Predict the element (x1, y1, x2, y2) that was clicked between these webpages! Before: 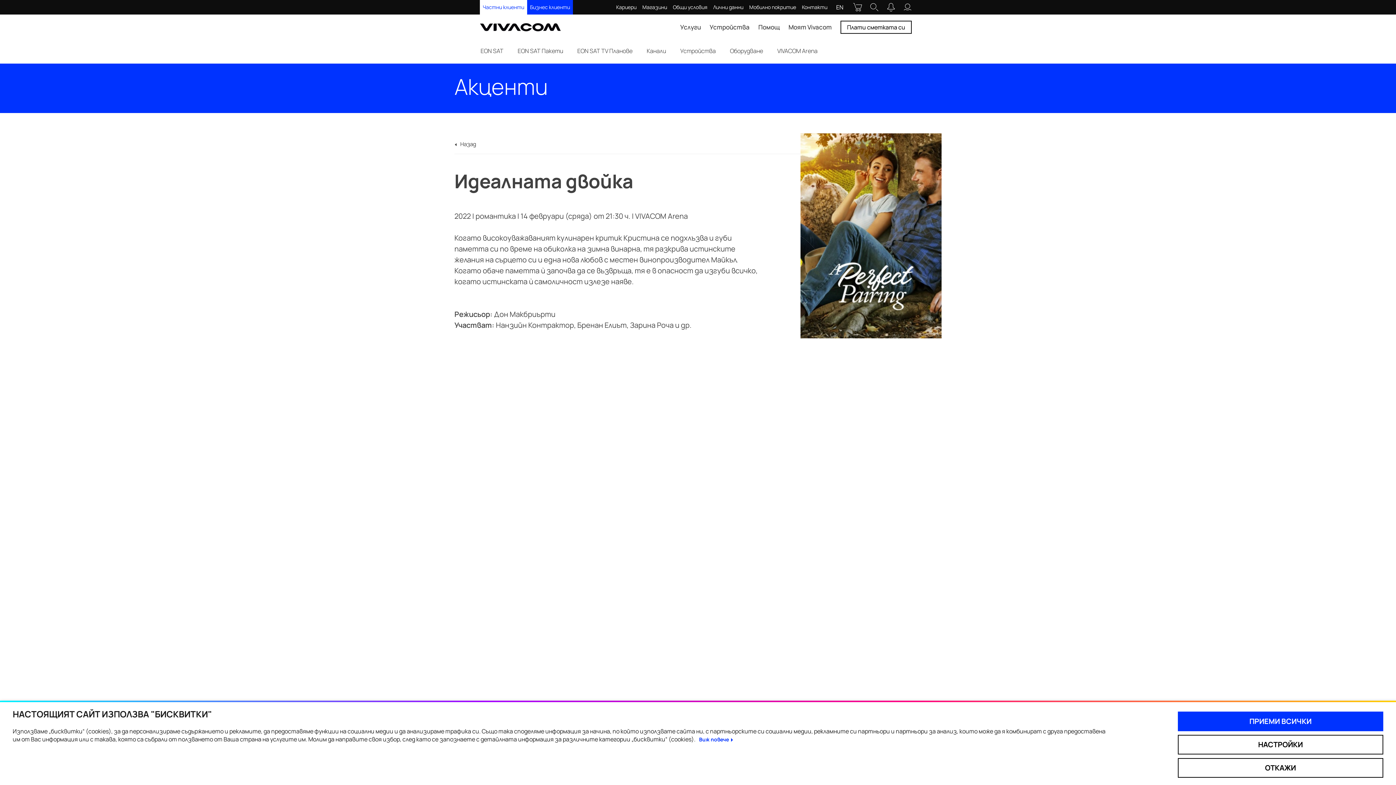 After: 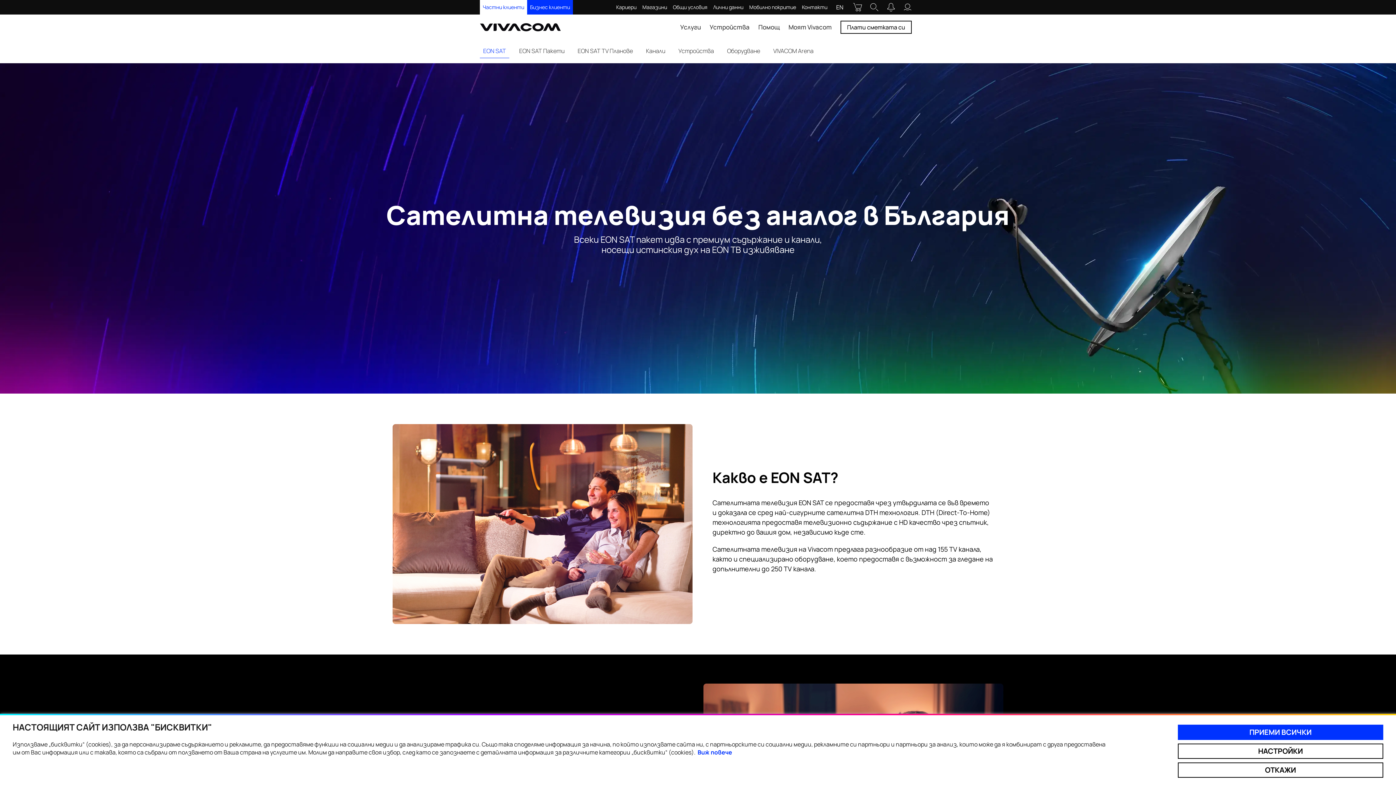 Action: bbox: (477, 40, 506, 58) label: EON SAT